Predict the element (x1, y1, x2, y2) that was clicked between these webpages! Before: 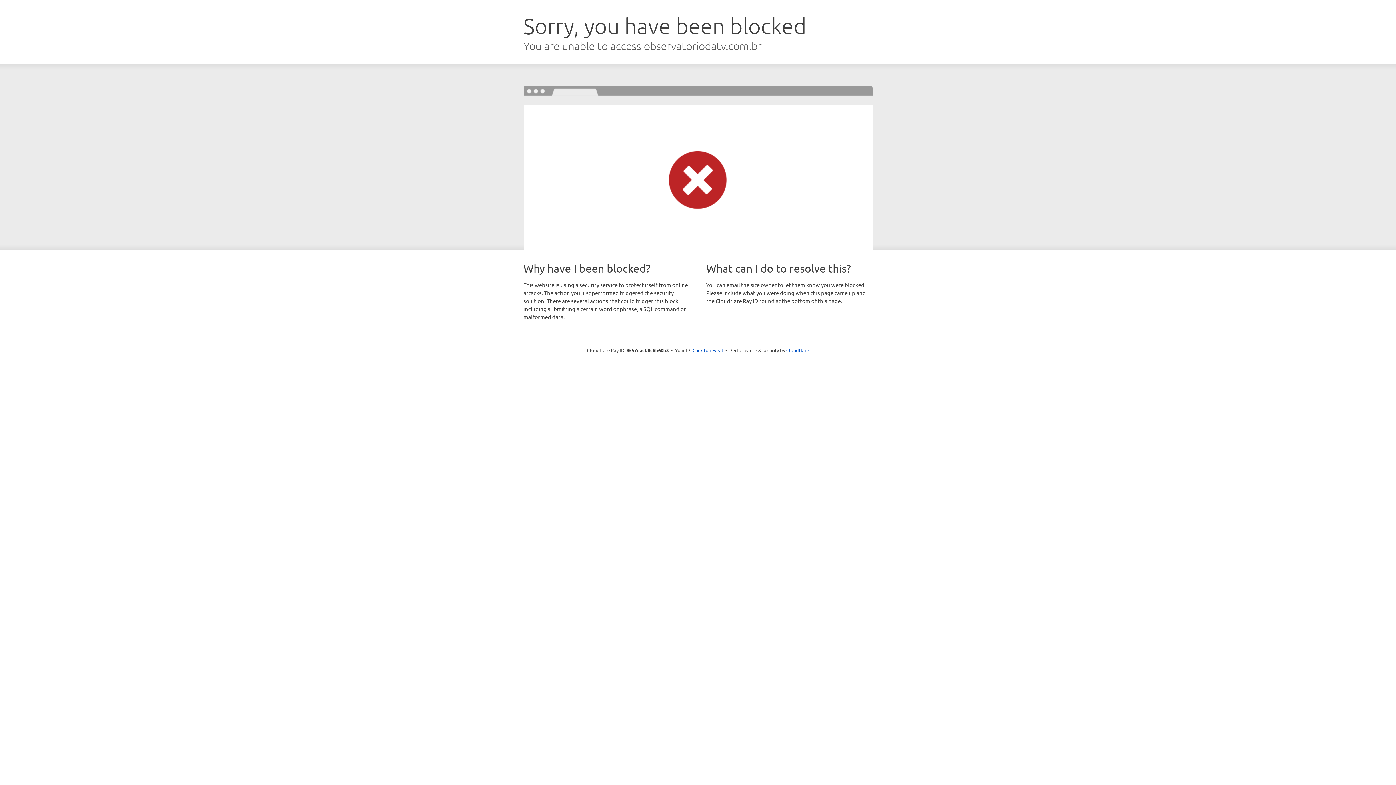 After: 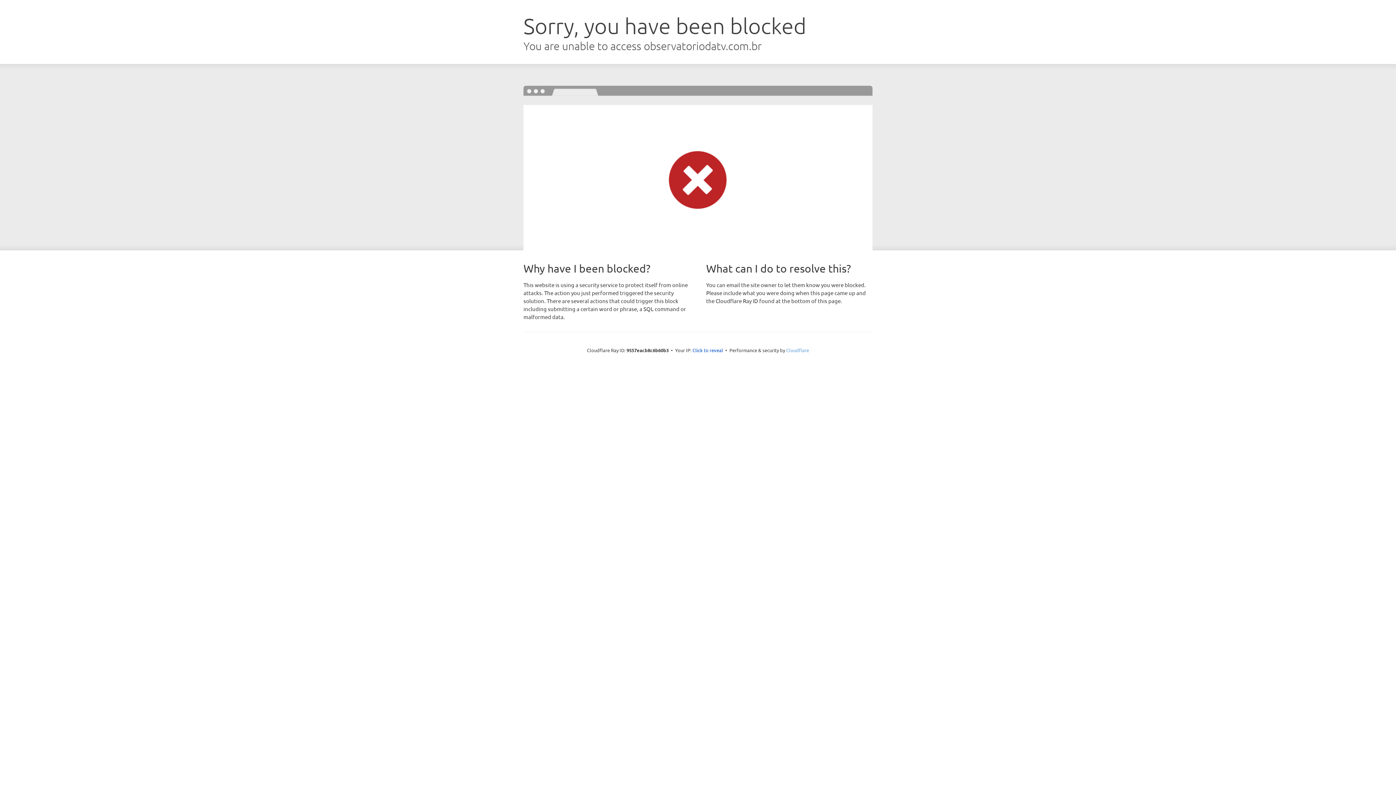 Action: label: Cloudflare bbox: (786, 347, 809, 353)